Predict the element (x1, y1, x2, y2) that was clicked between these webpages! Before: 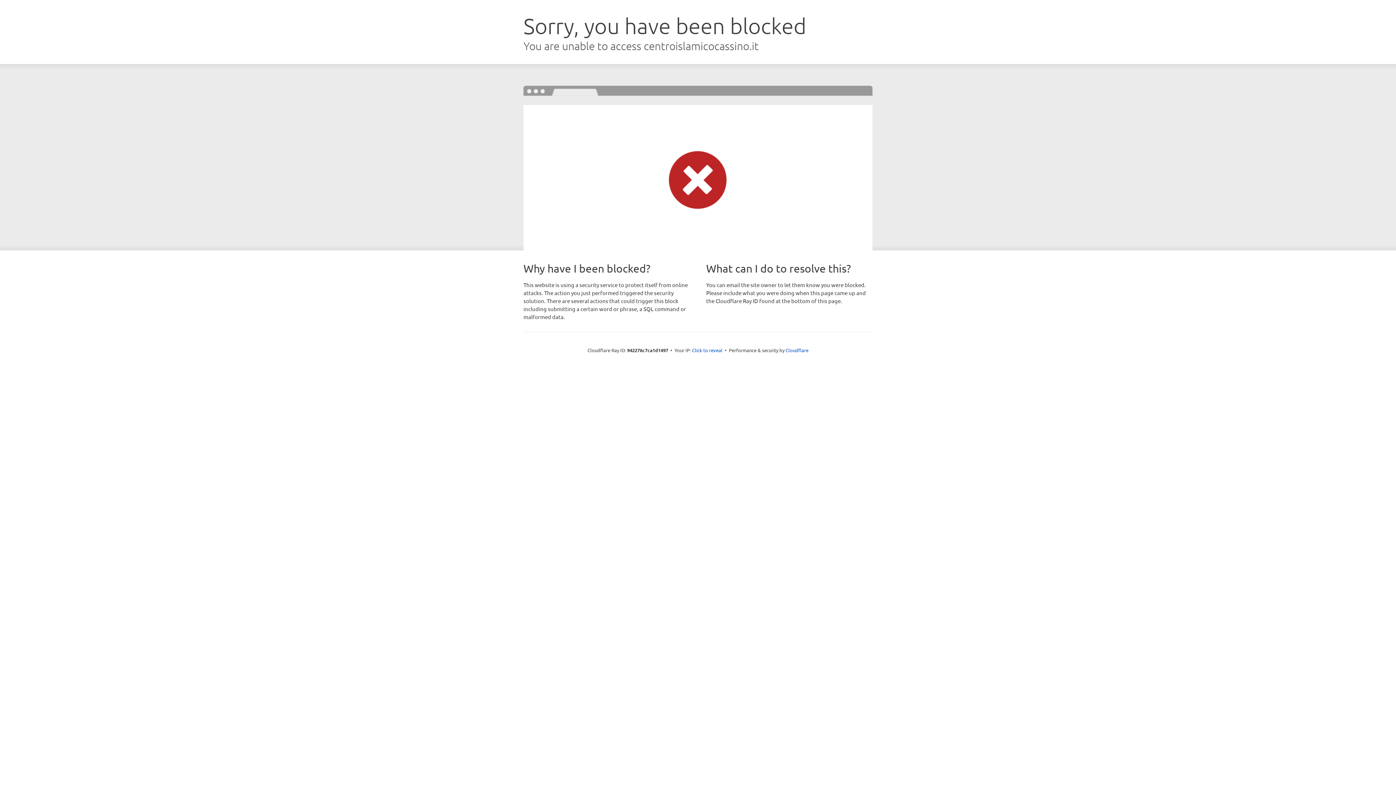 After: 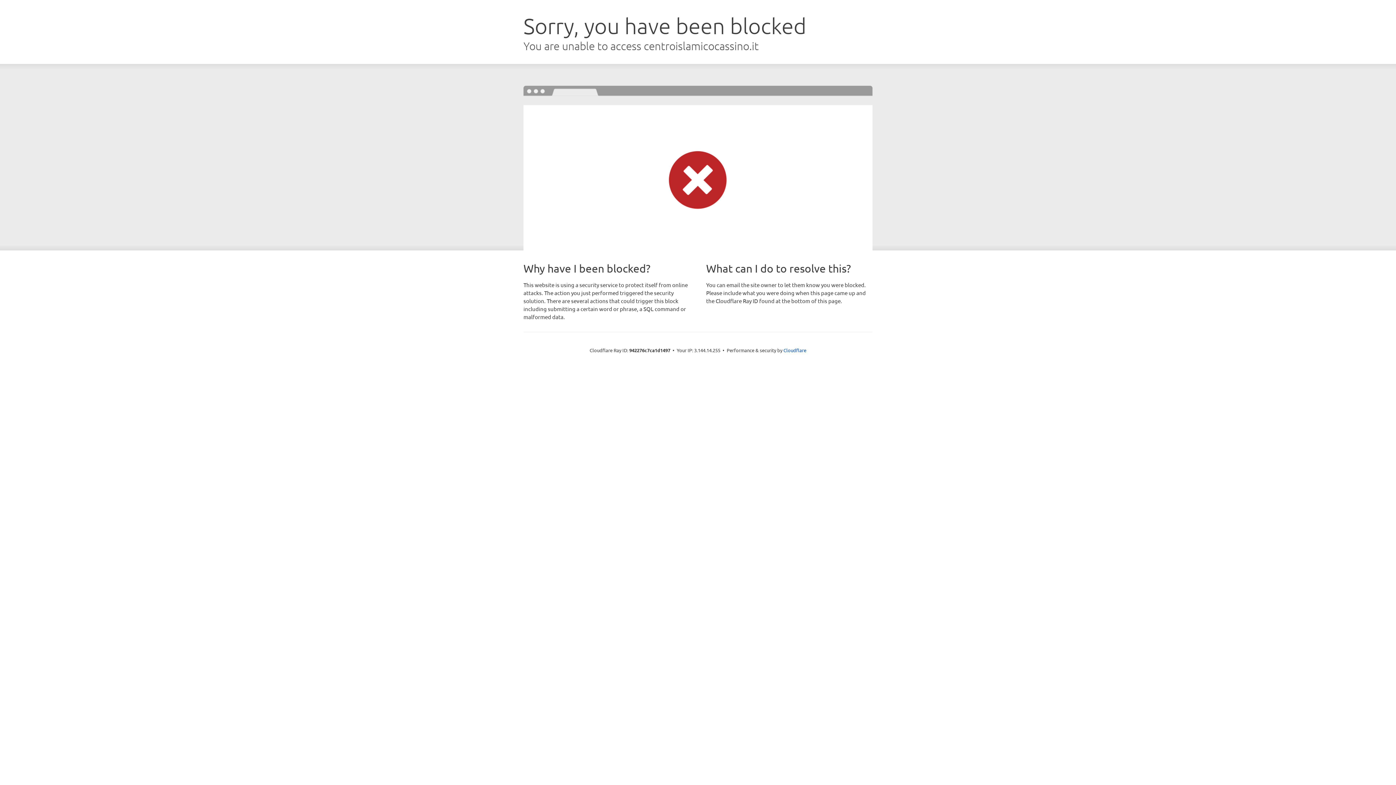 Action: label: Click to reveal bbox: (692, 346, 722, 353)